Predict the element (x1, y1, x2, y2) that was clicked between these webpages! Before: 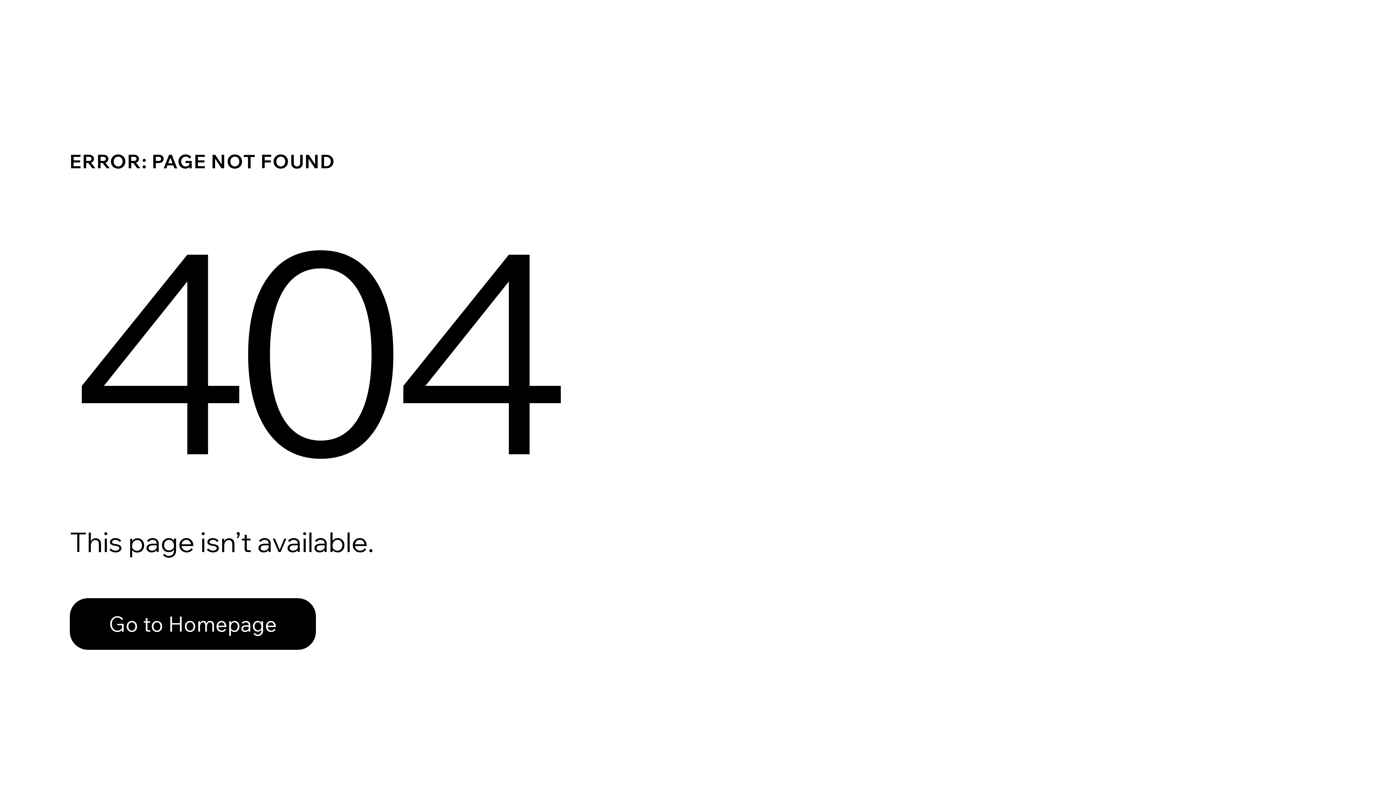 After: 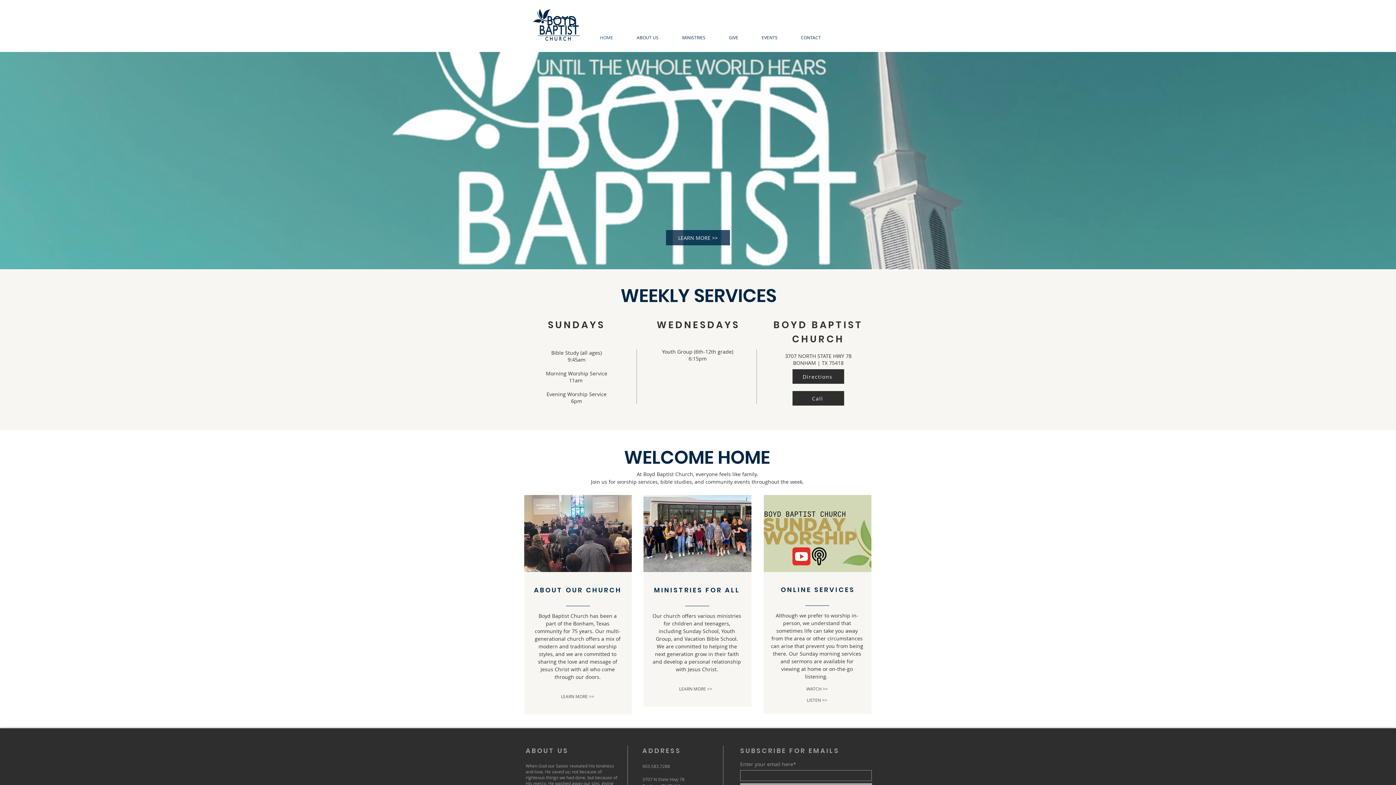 Action: bbox: (69, 598, 316, 650) label: Go to Homepage